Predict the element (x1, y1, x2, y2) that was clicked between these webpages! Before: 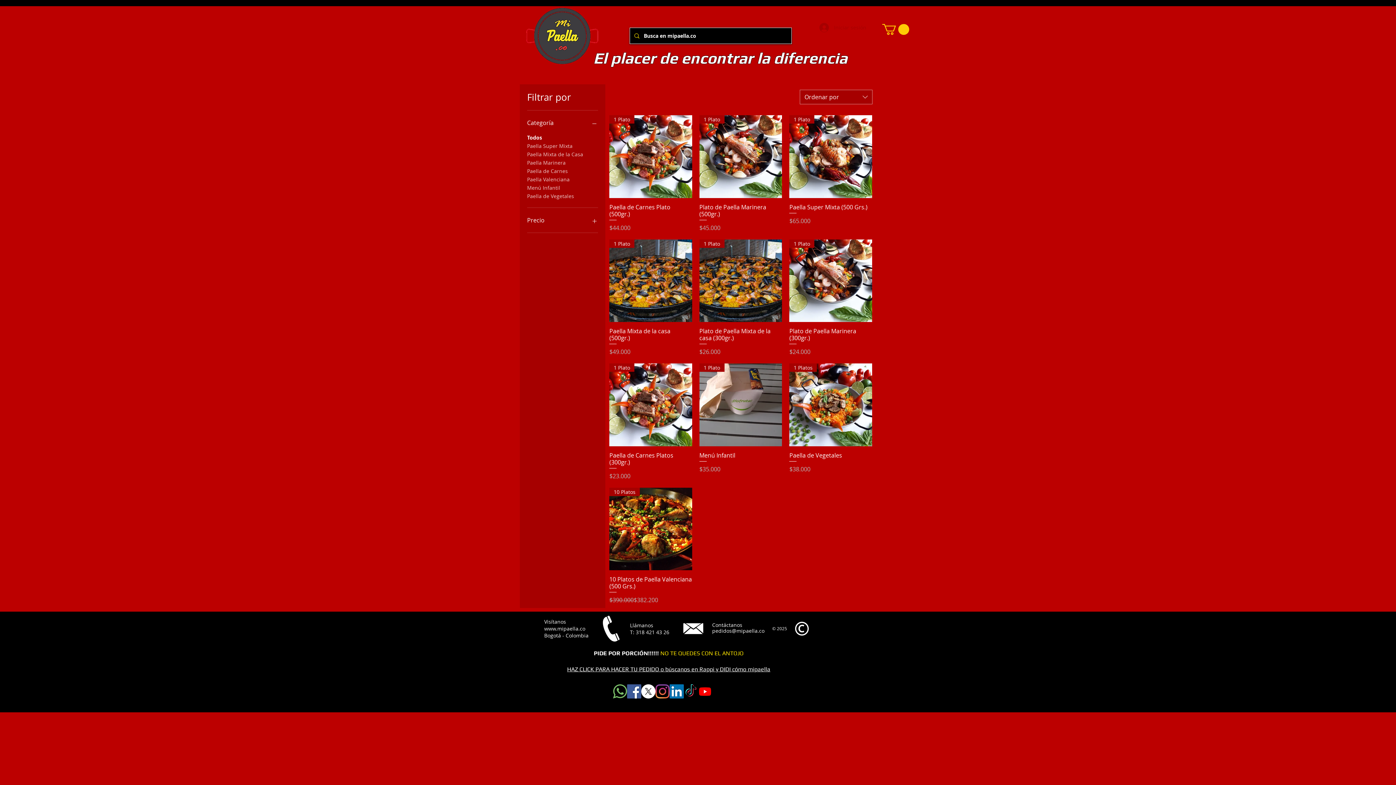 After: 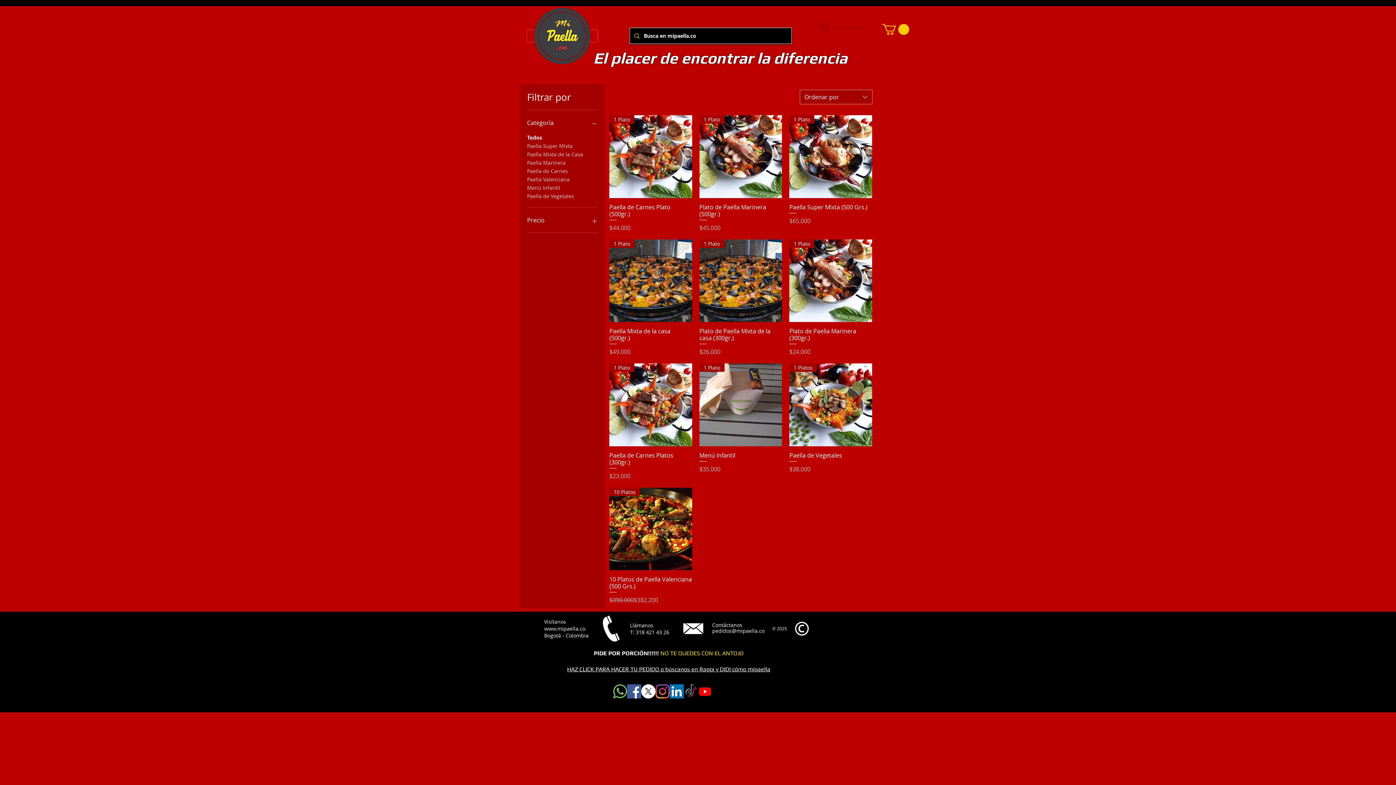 Action: bbox: (699, 666, 730, 673) label: Rappi y DIDI